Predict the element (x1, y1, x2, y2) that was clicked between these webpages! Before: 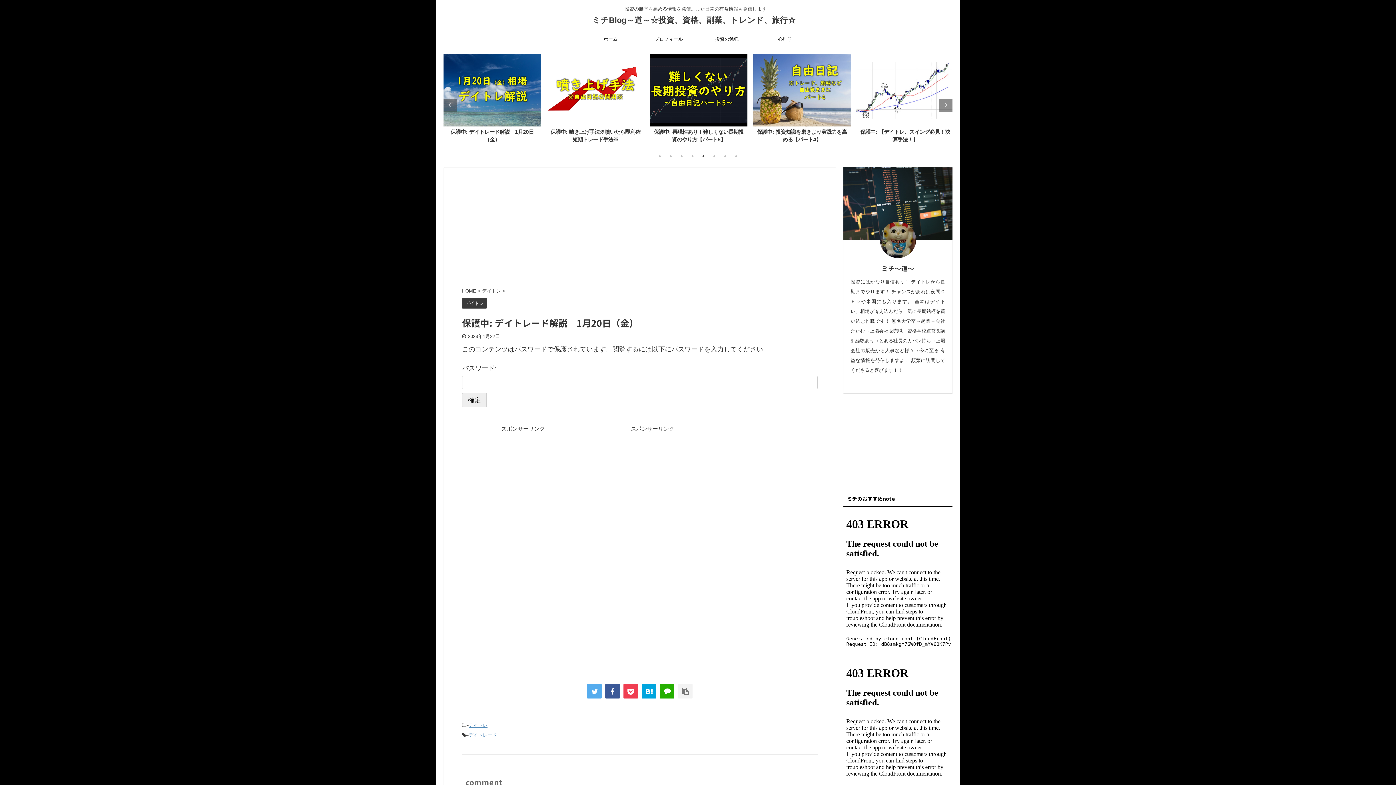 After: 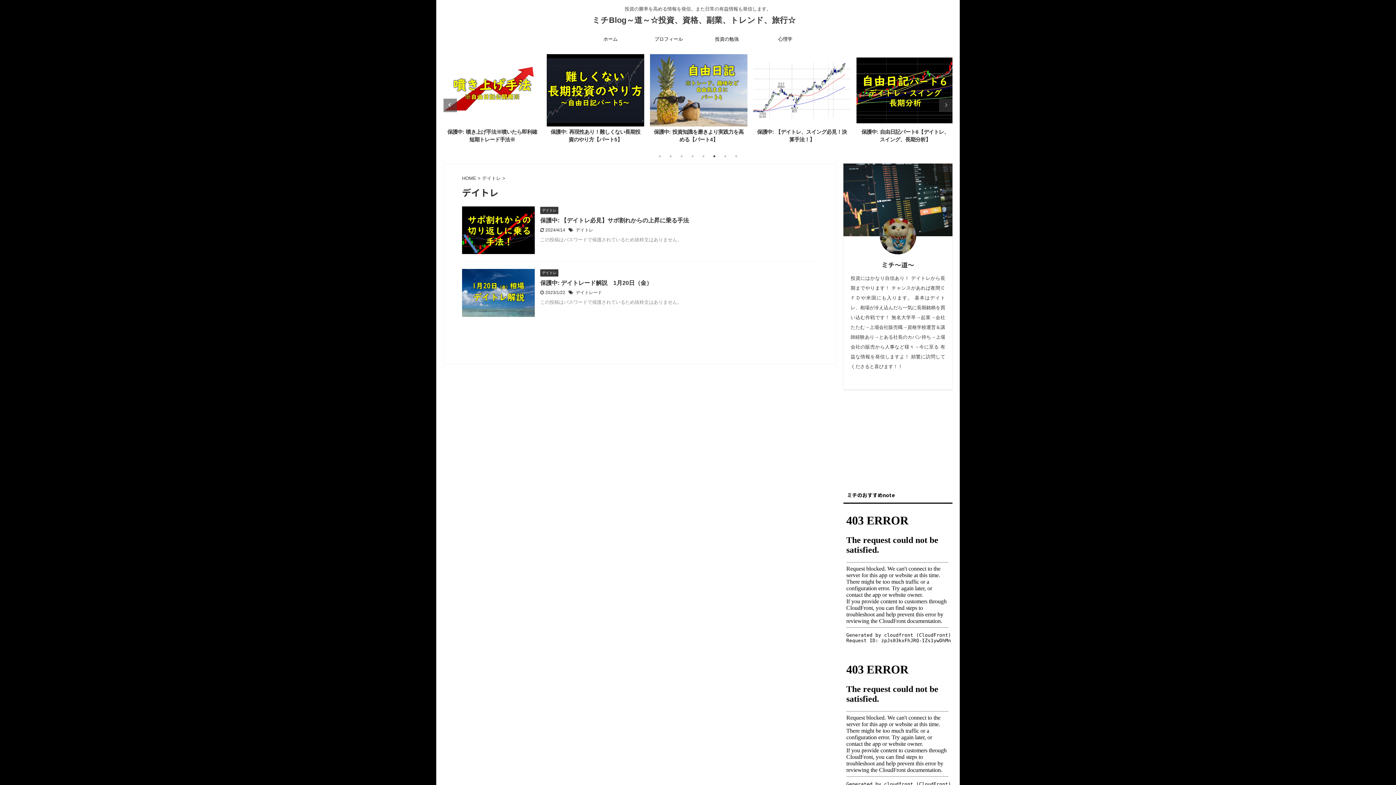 Action: label: デイトレ bbox: (462, 301, 486, 306)